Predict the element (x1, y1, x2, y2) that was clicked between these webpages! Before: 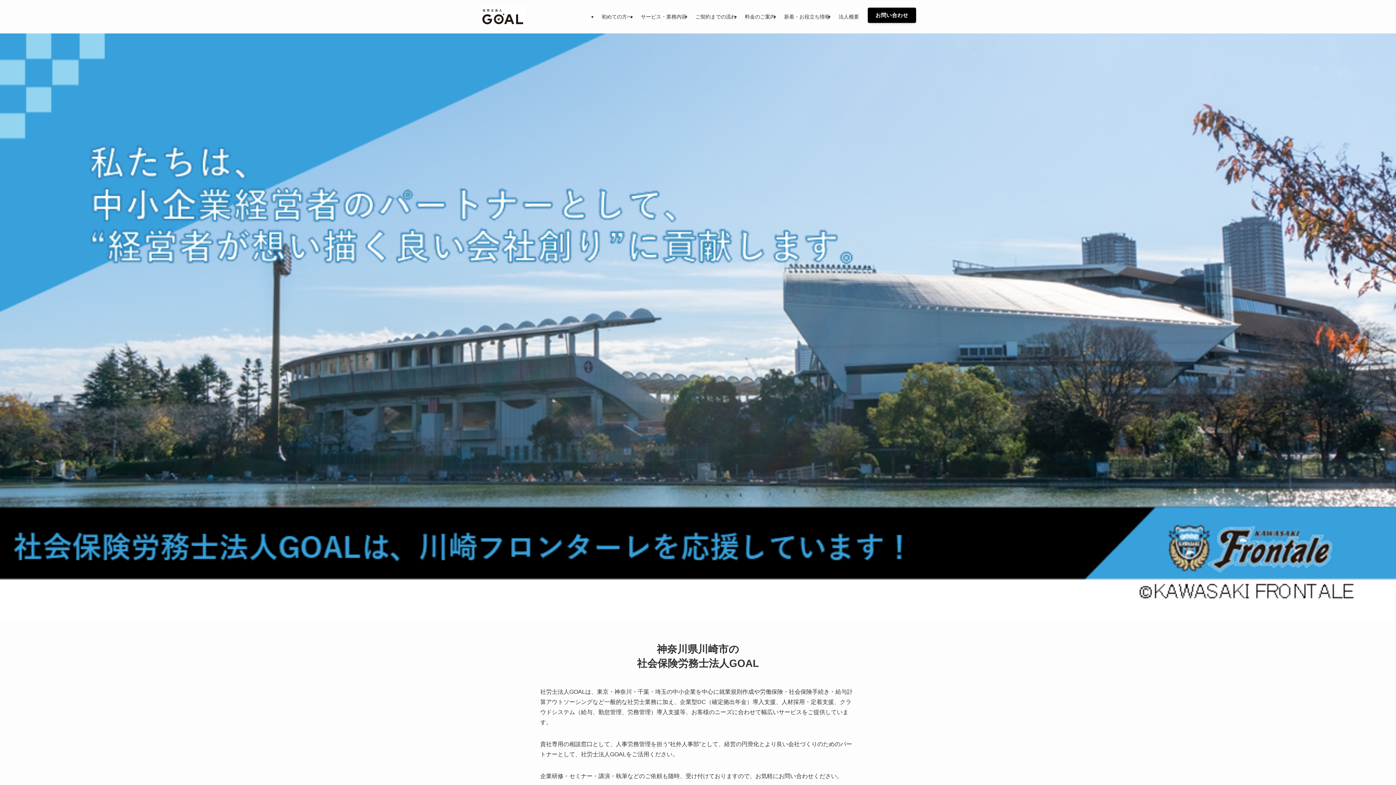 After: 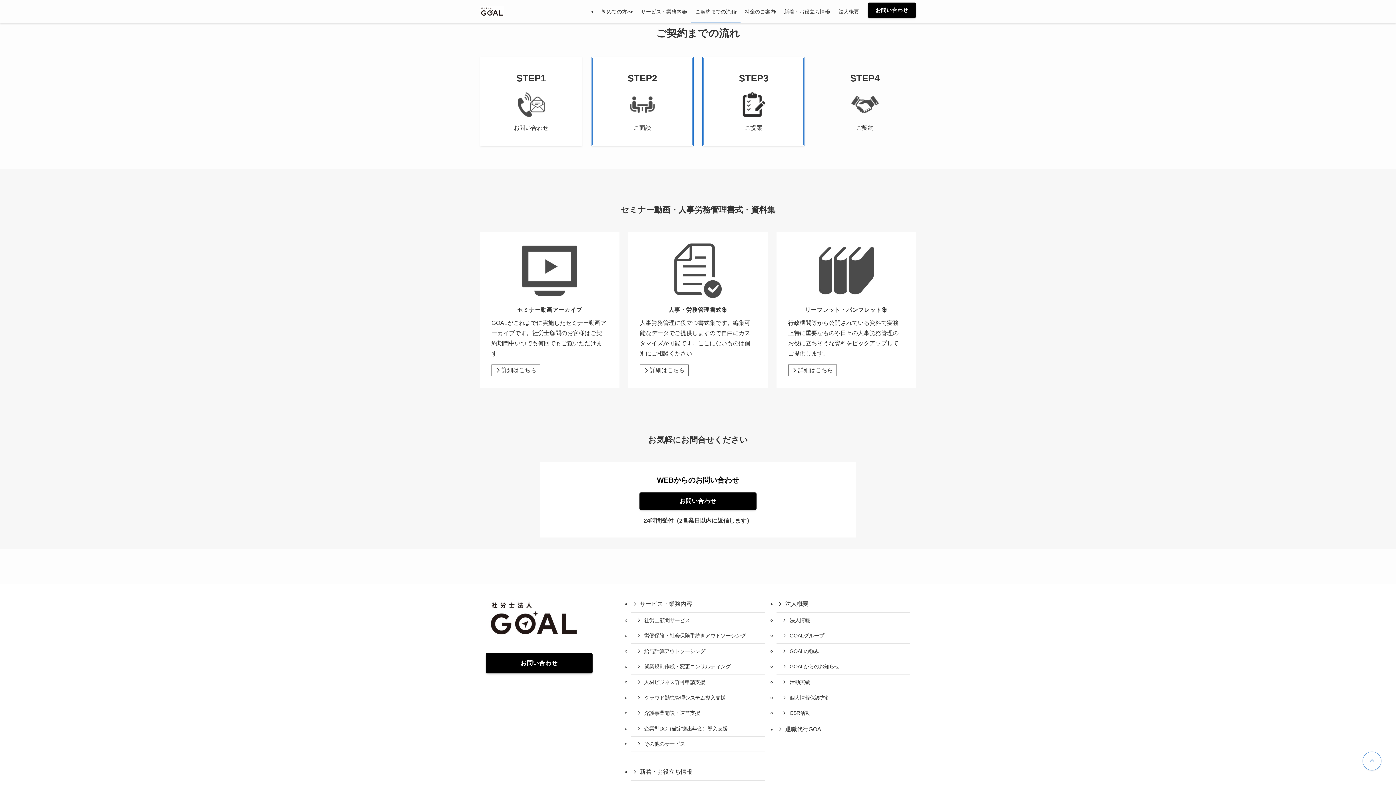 Action: bbox: (691, 0, 740, 33) label: ご契約までの流れ